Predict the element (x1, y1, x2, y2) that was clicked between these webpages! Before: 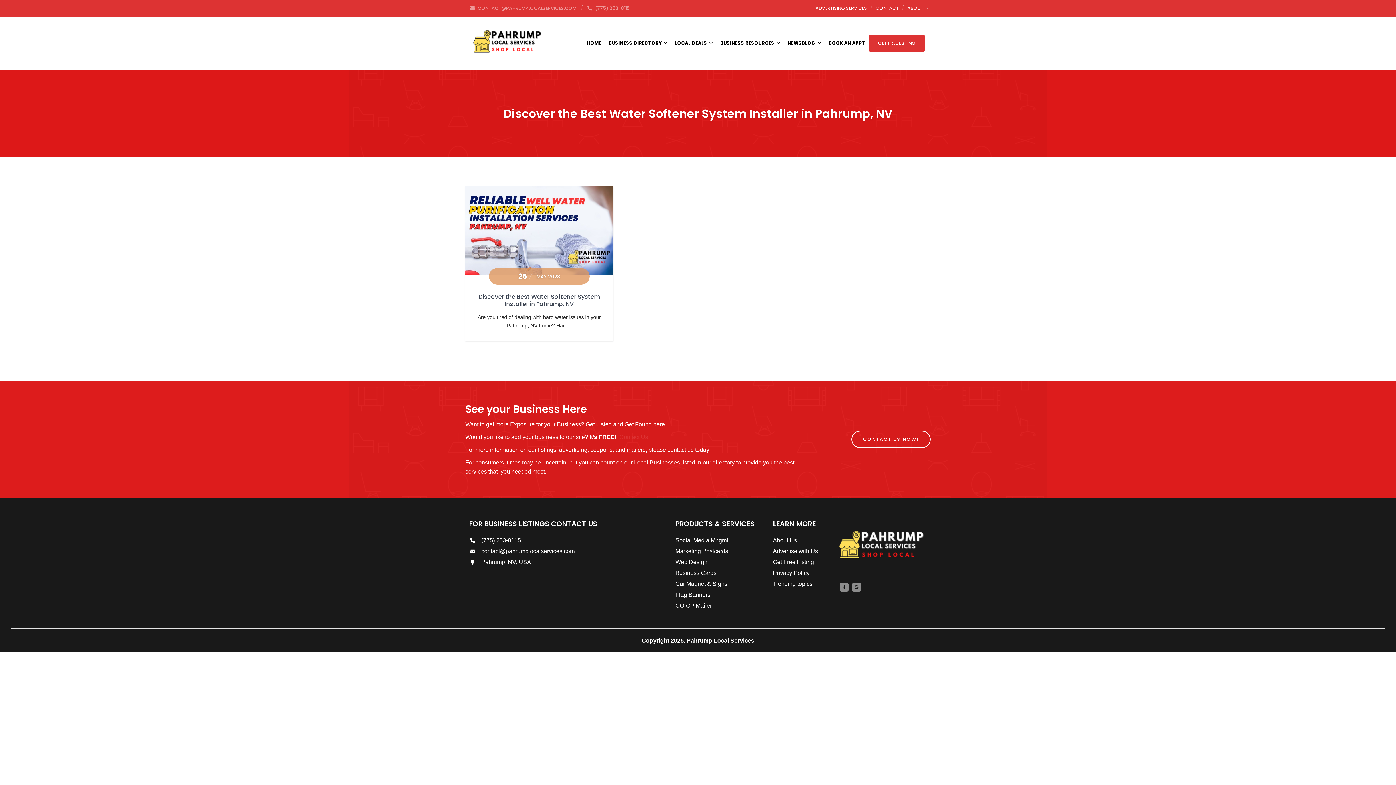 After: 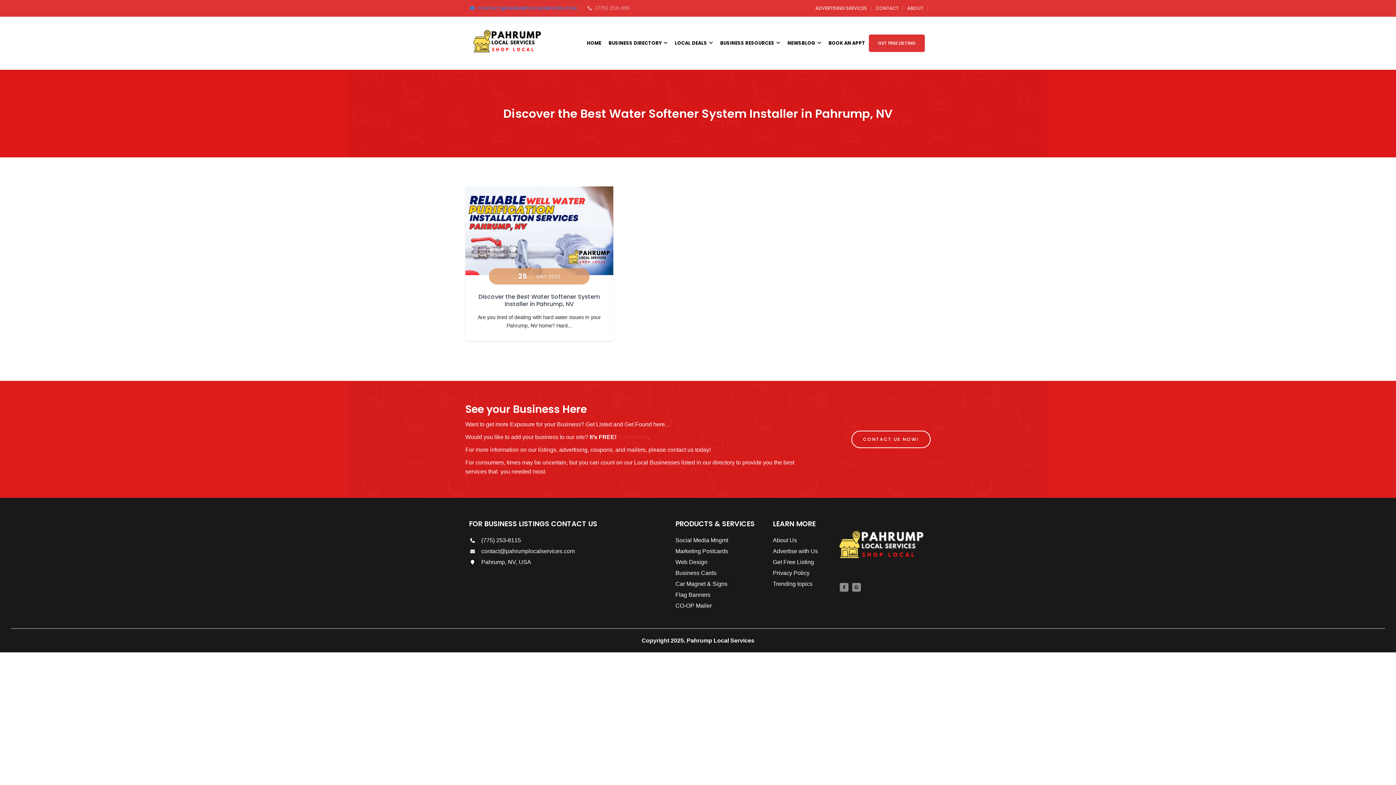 Action: bbox: (465, 0, 581, 16) label:  CONTACT@PAHRUMPLOCALSERVICES.COM